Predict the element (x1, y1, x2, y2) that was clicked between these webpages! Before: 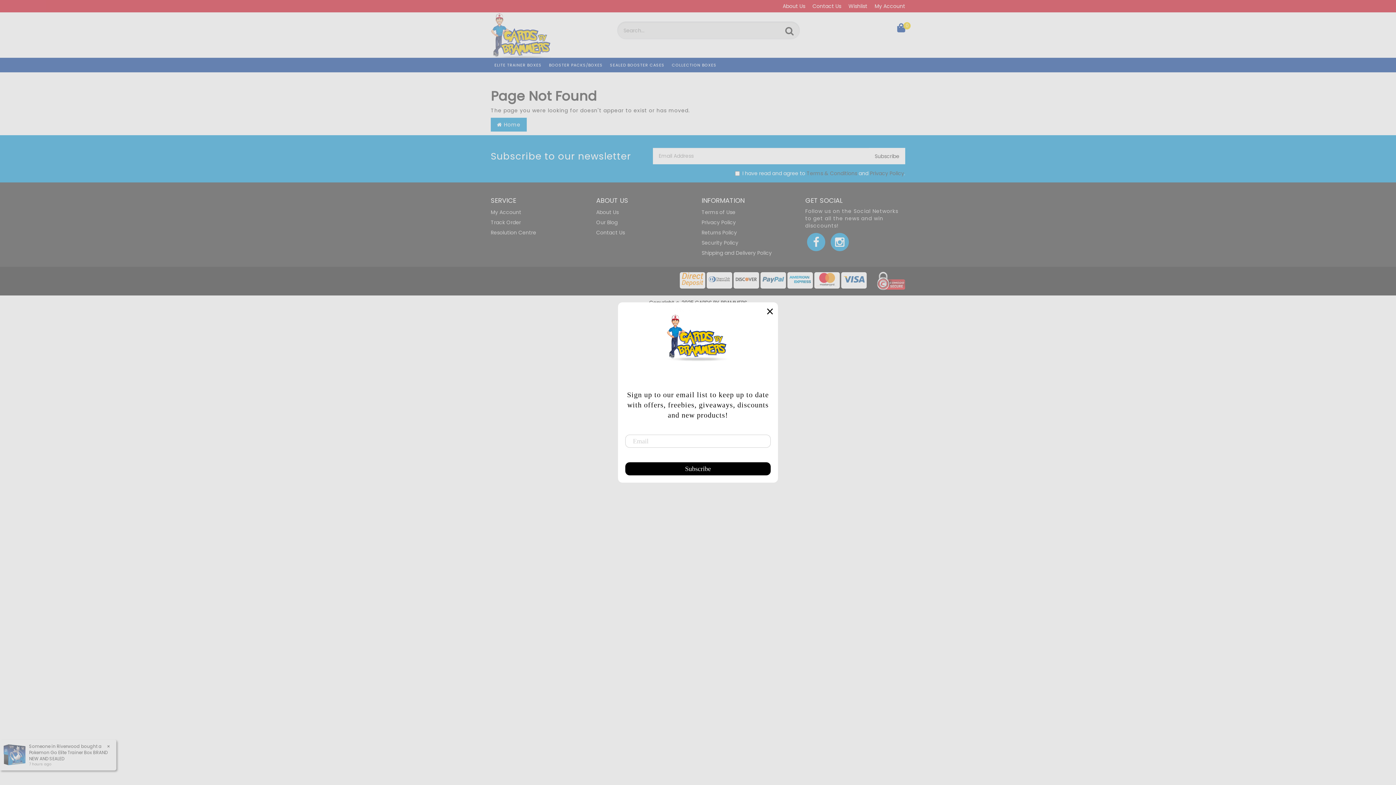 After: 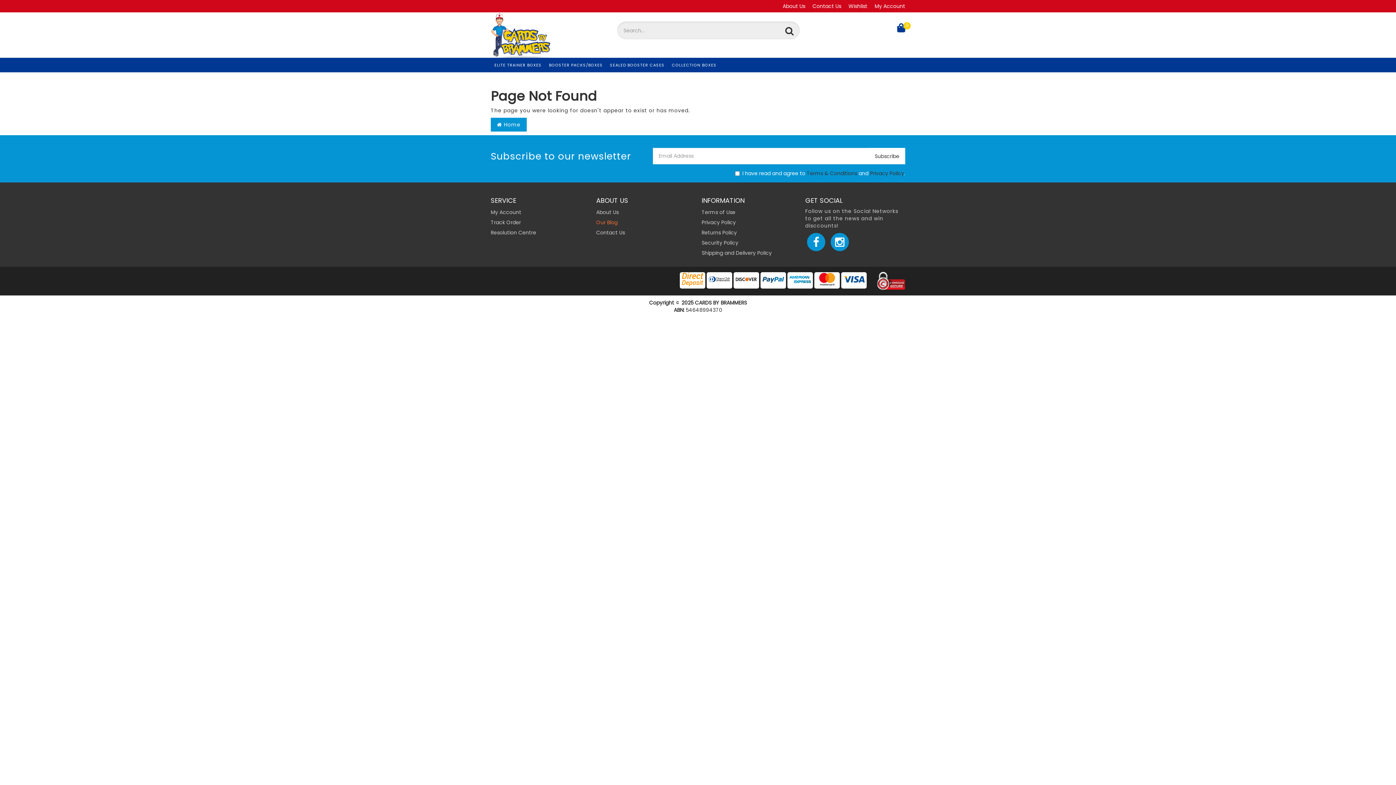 Action: bbox: (590, 217, 694, 227) label: Our Blog